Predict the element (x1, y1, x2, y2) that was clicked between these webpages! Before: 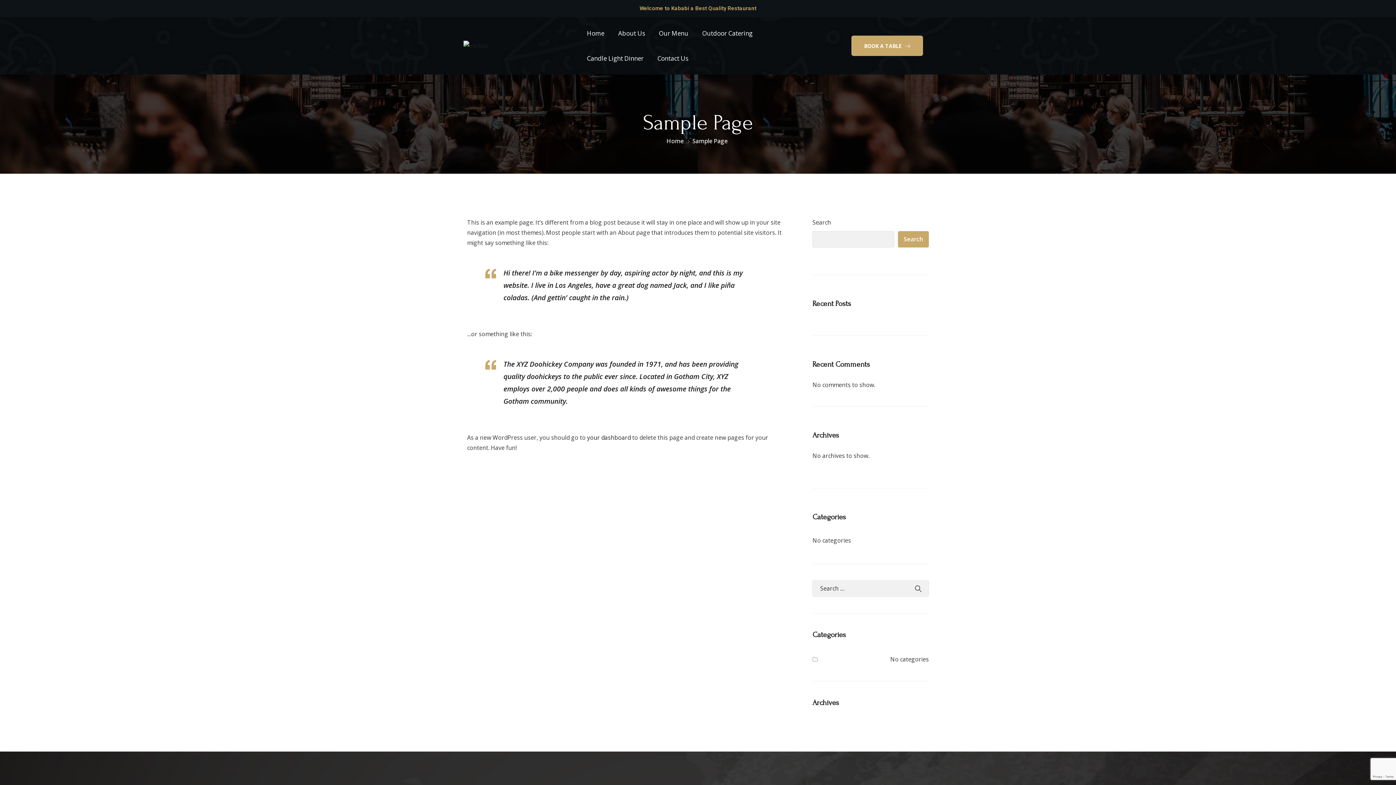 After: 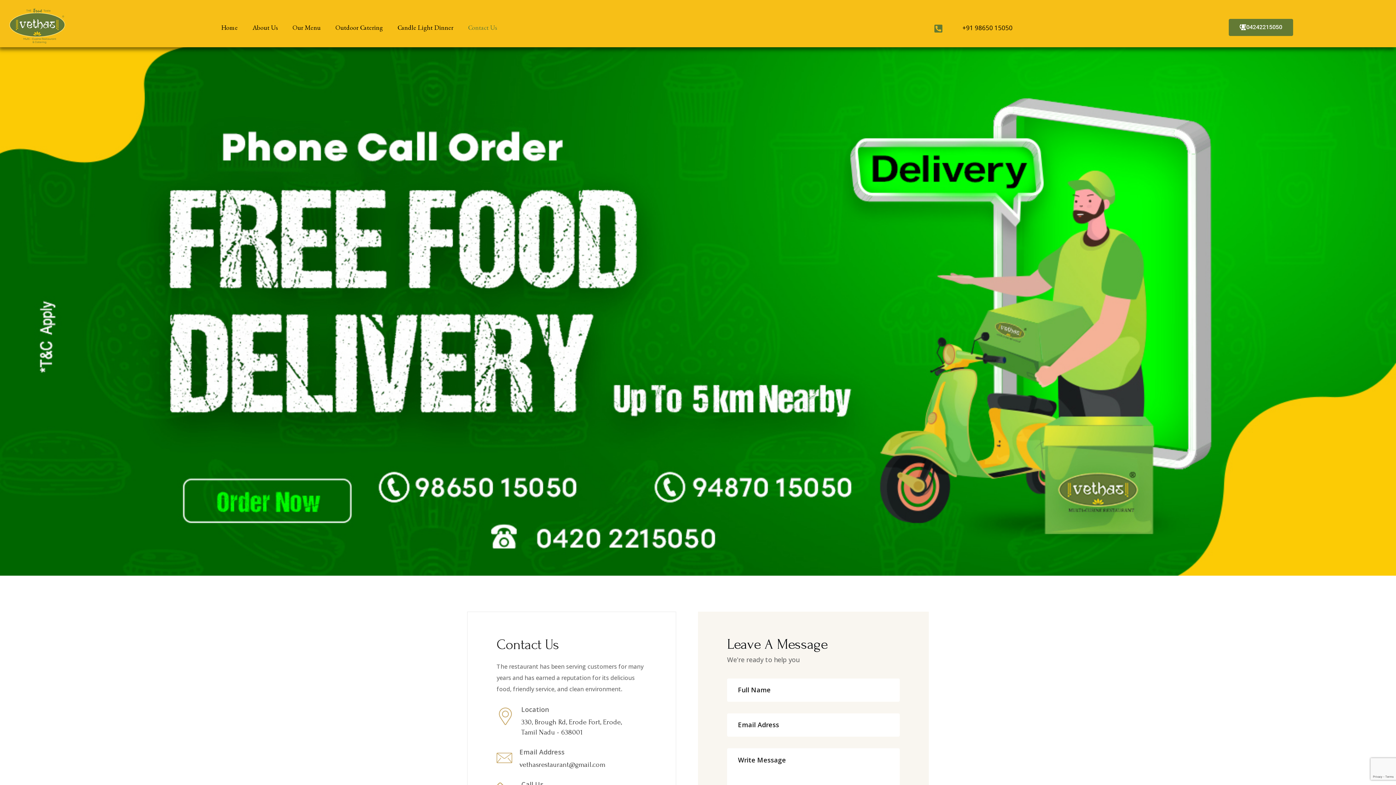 Action: bbox: (651, 45, 688, 70) label: Contact Us